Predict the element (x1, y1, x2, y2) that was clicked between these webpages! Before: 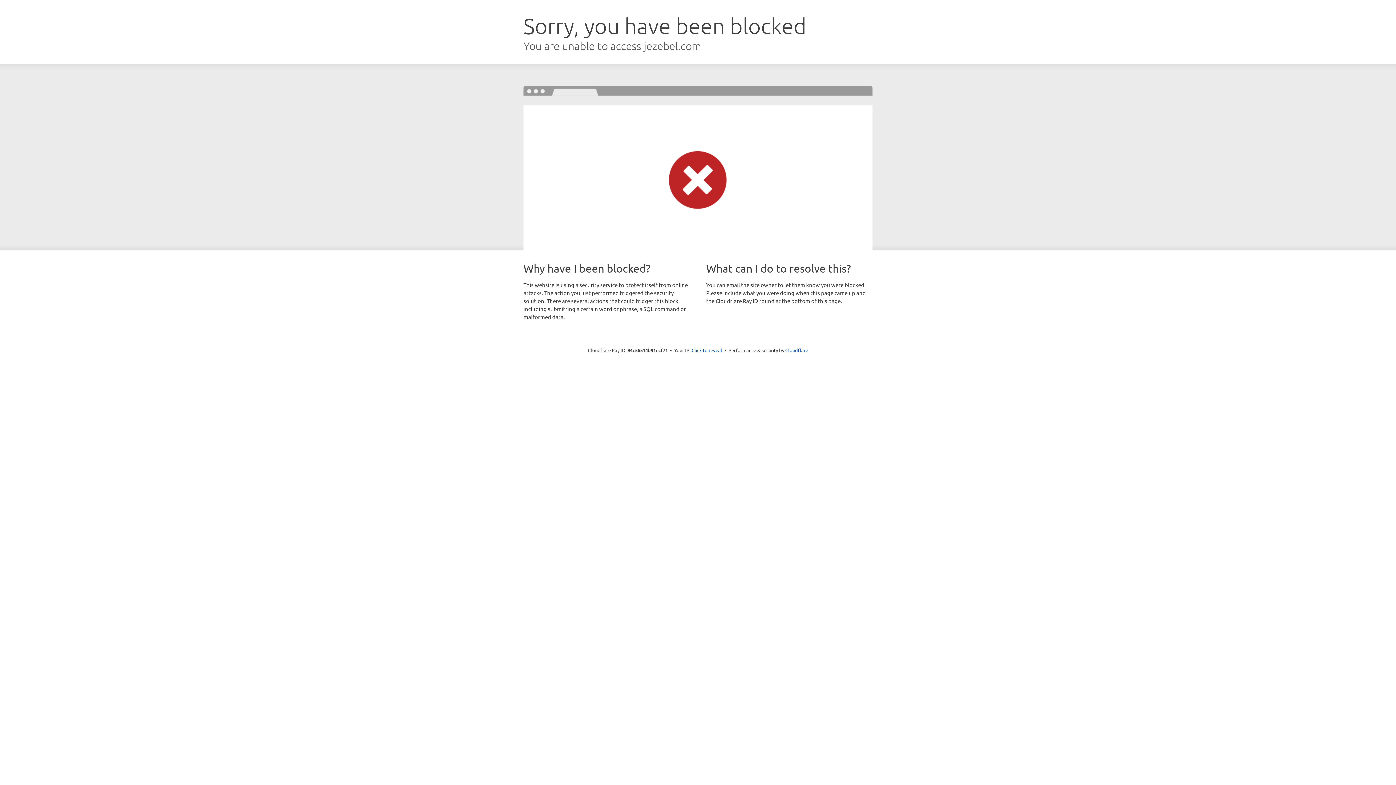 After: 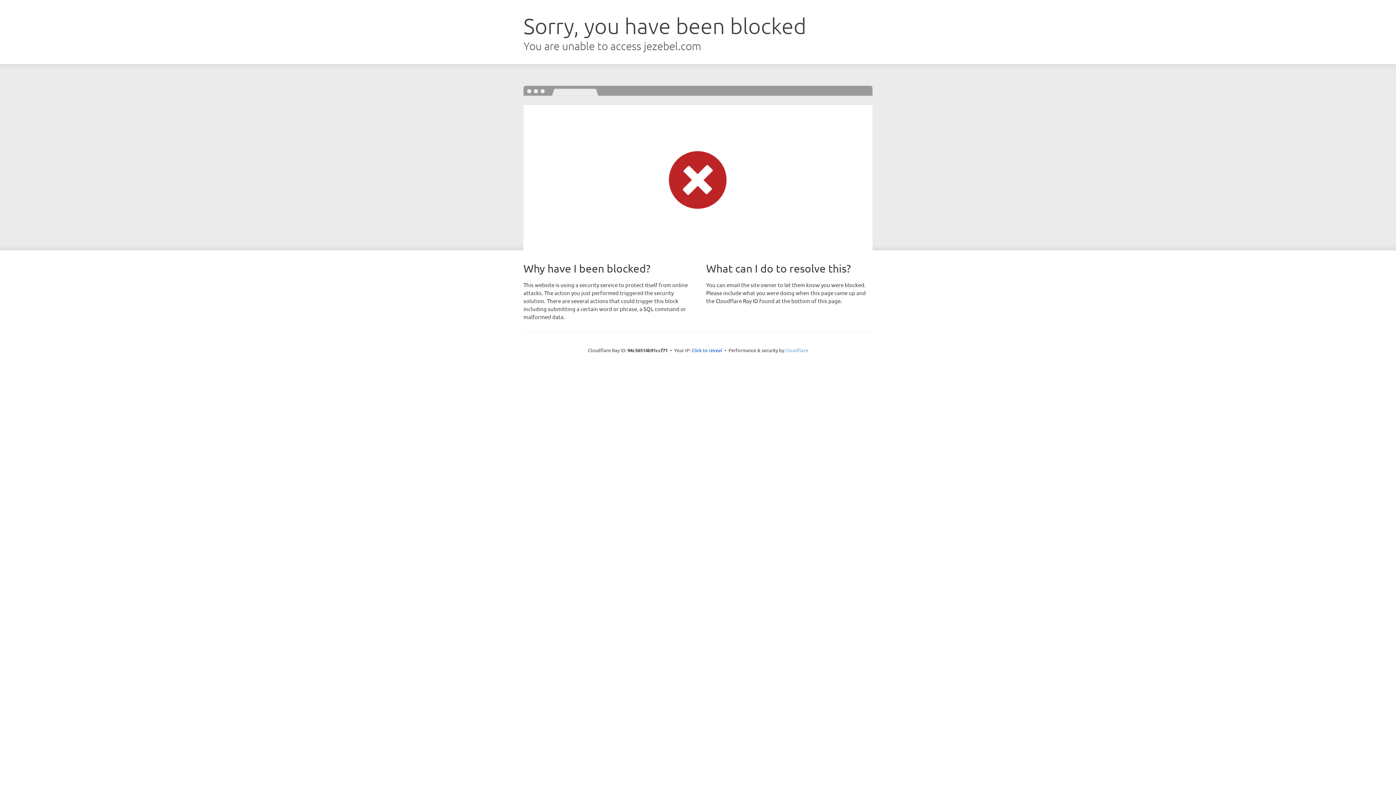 Action: label: Cloudflare bbox: (785, 347, 808, 353)